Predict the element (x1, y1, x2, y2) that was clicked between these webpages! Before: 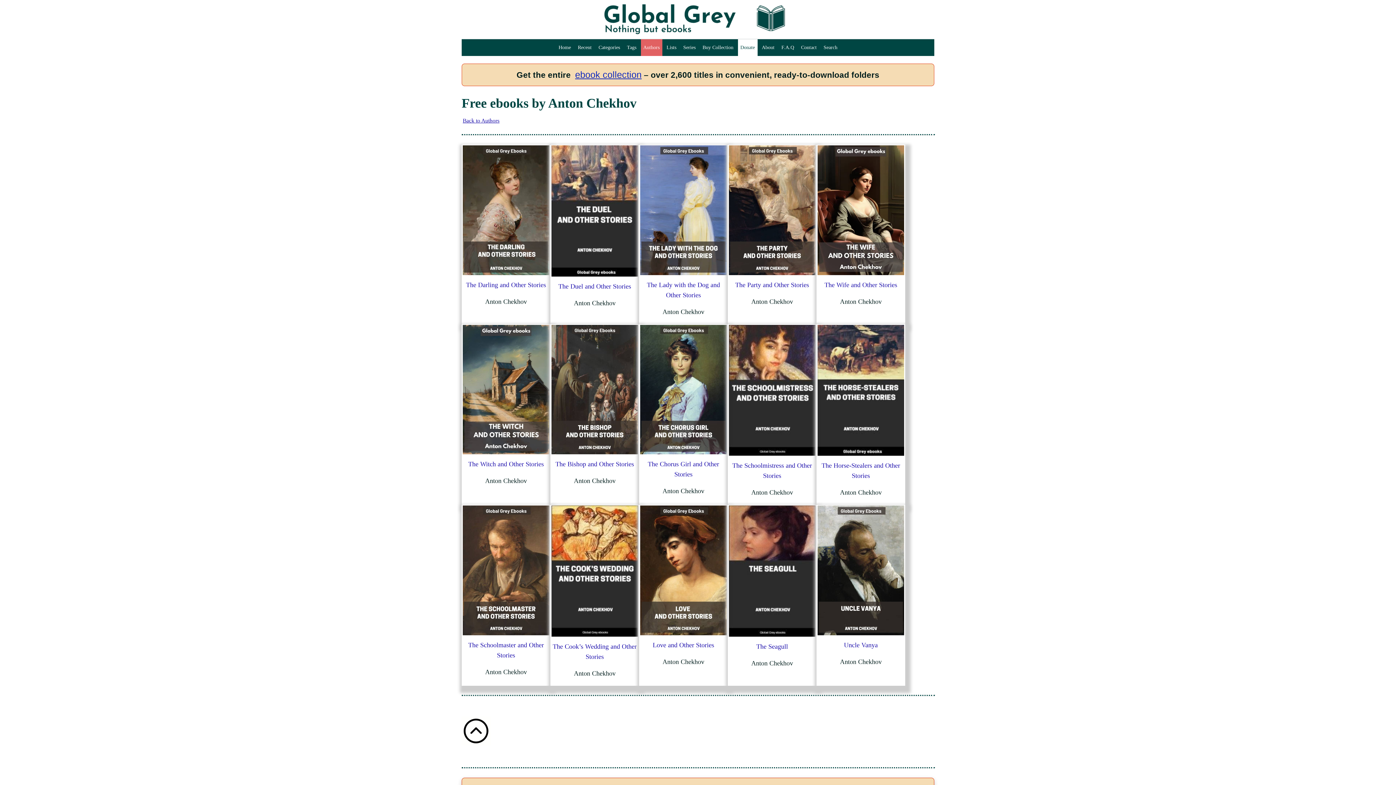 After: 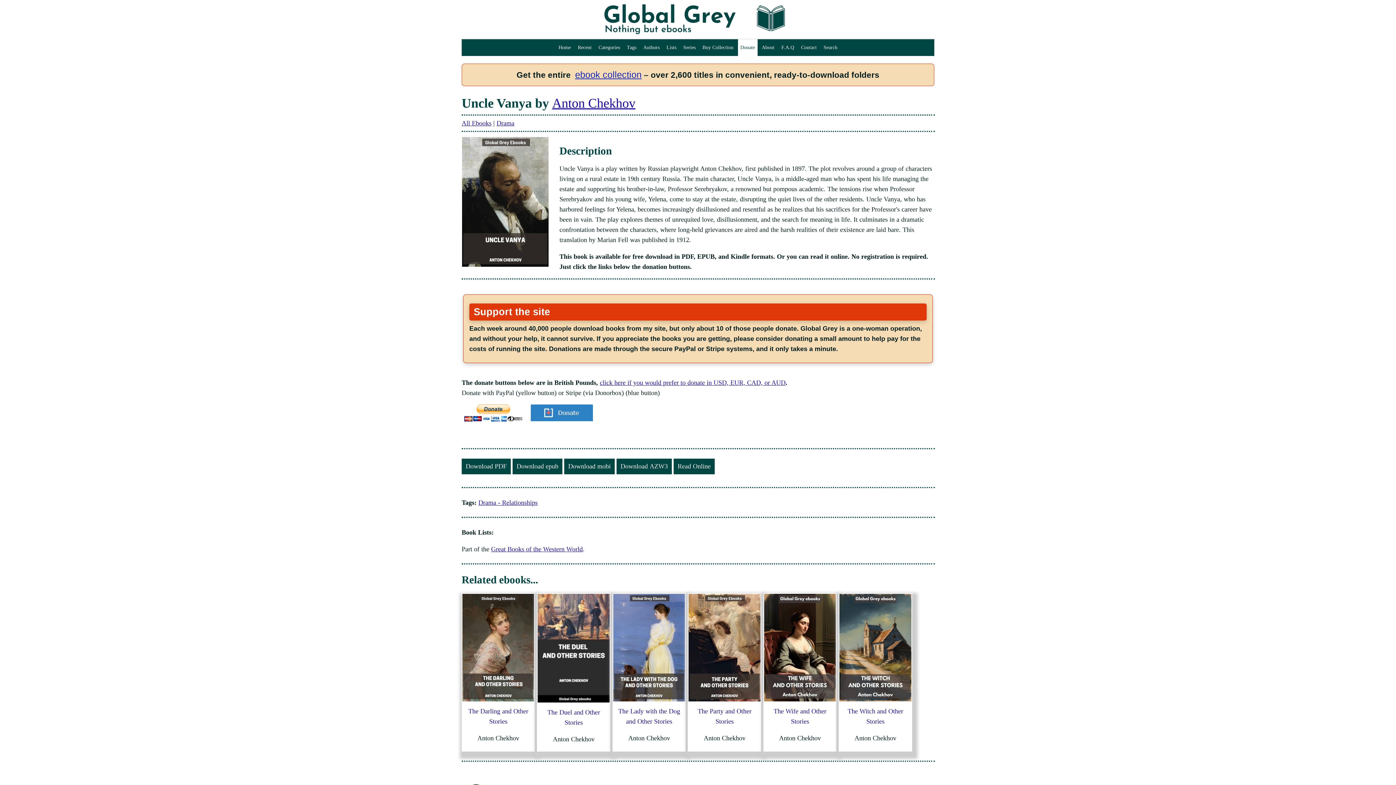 Action: bbox: (844, 641, 878, 649) label: Uncle Vanya